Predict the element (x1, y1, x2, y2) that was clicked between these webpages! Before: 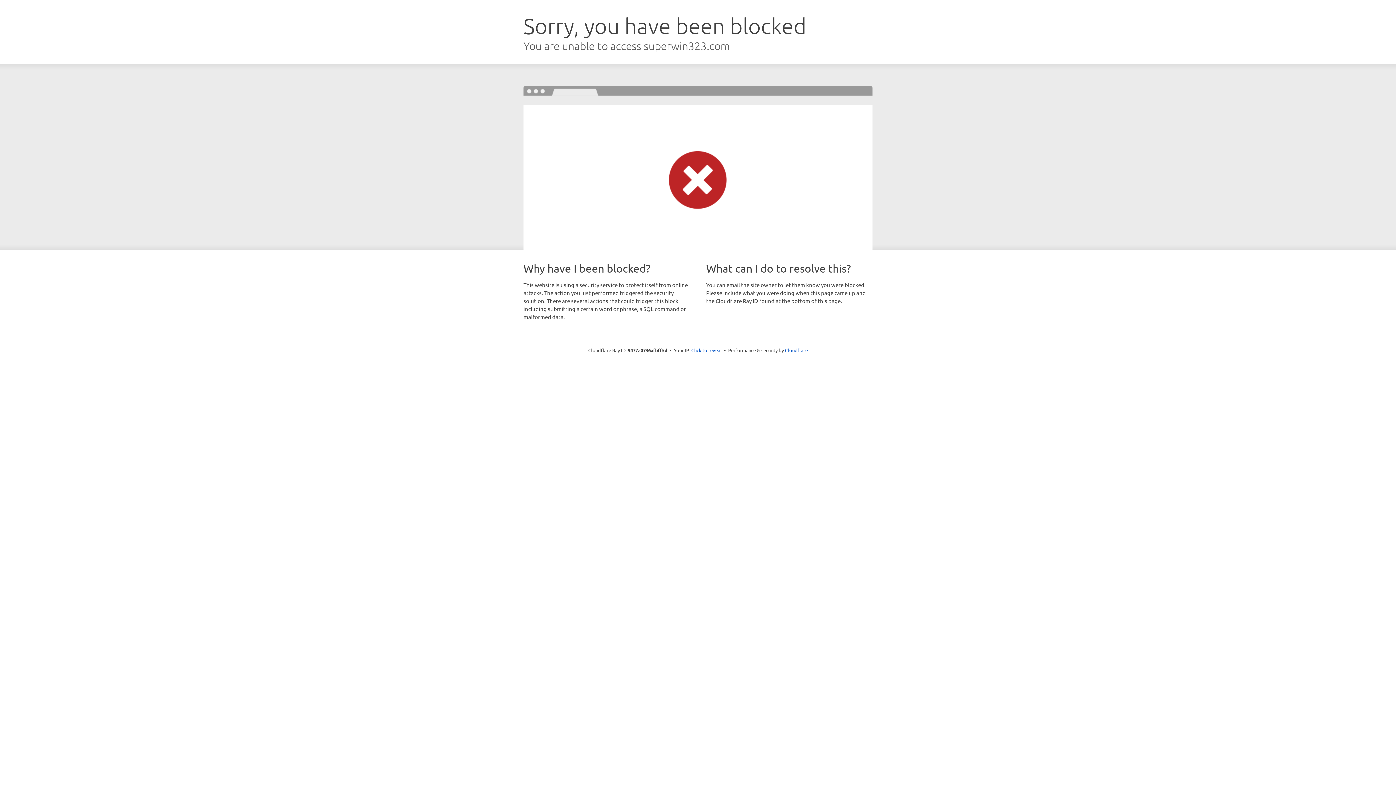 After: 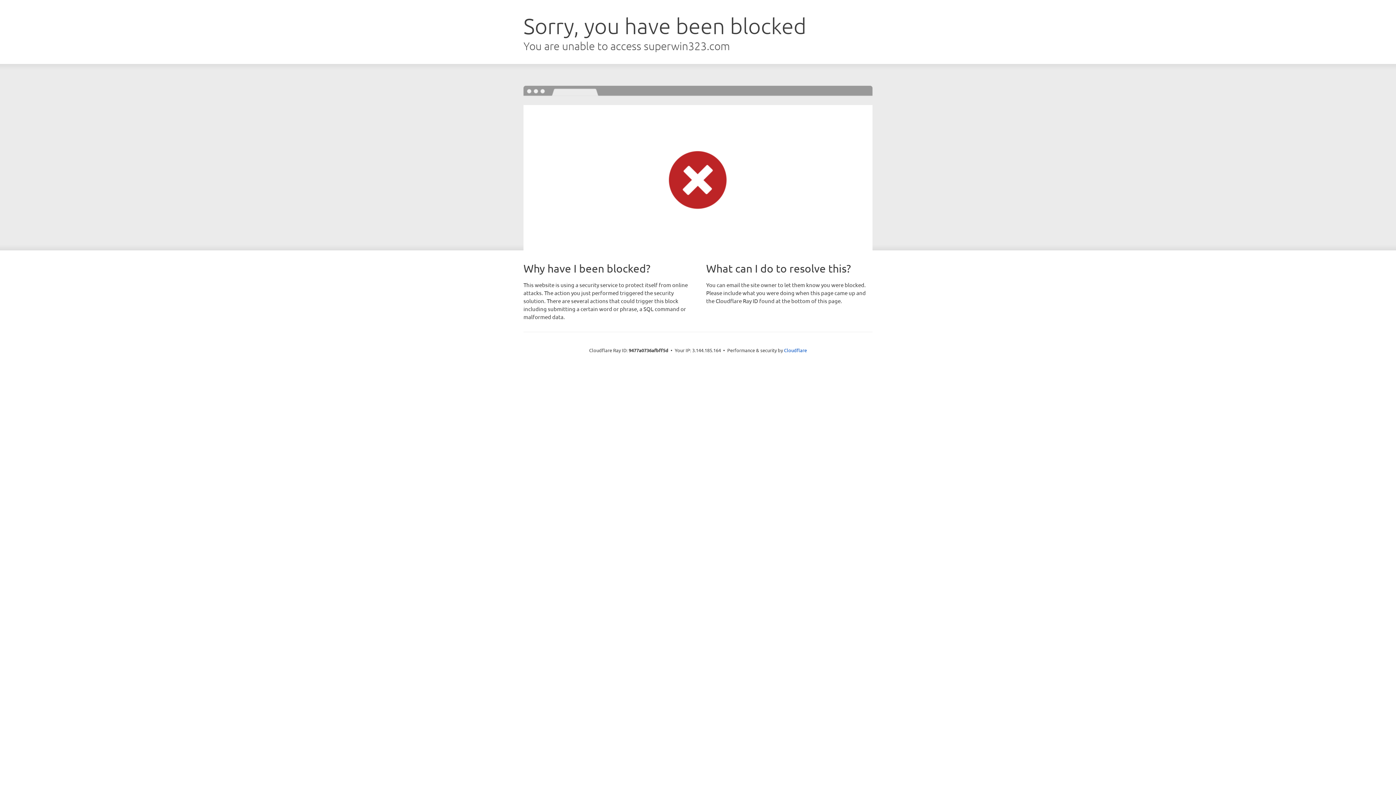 Action: bbox: (691, 346, 722, 353) label: Click to reveal